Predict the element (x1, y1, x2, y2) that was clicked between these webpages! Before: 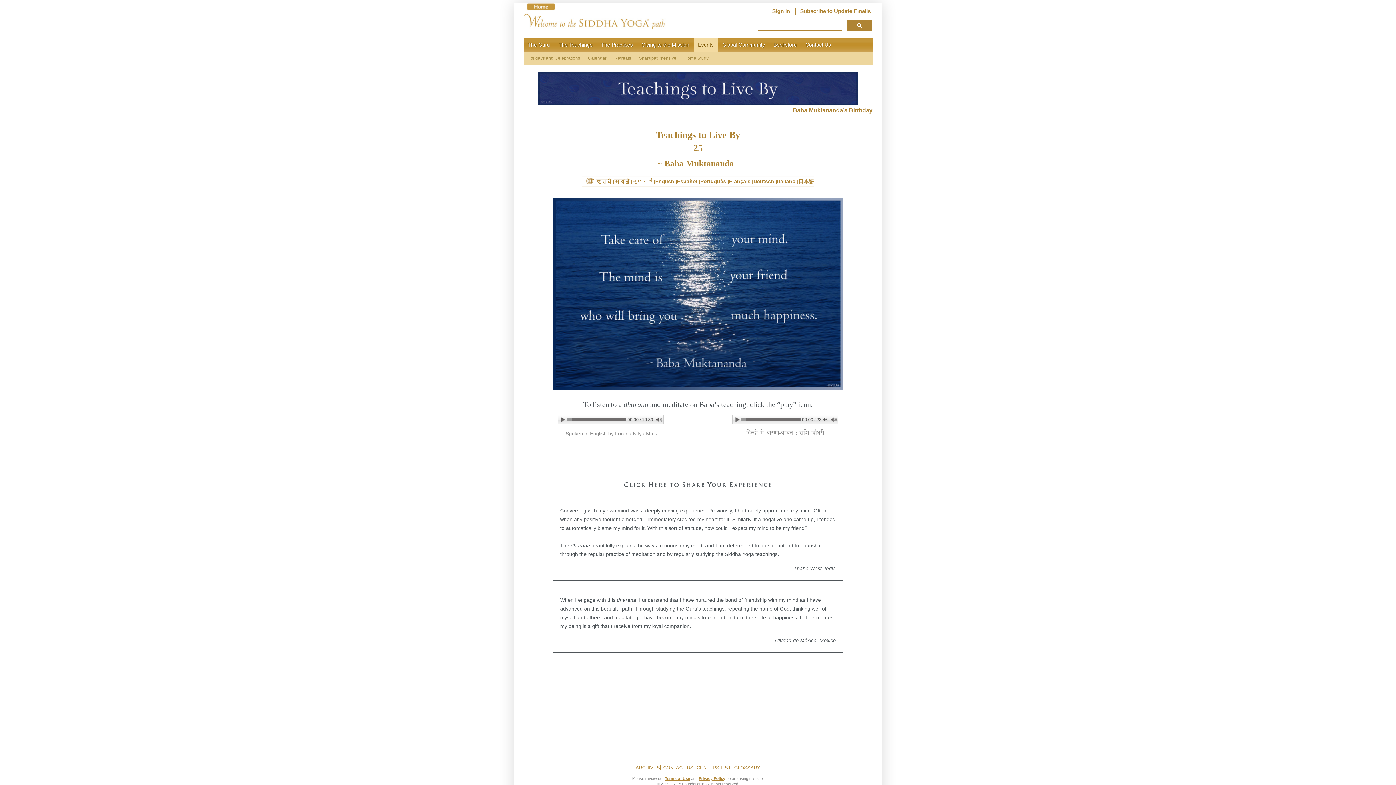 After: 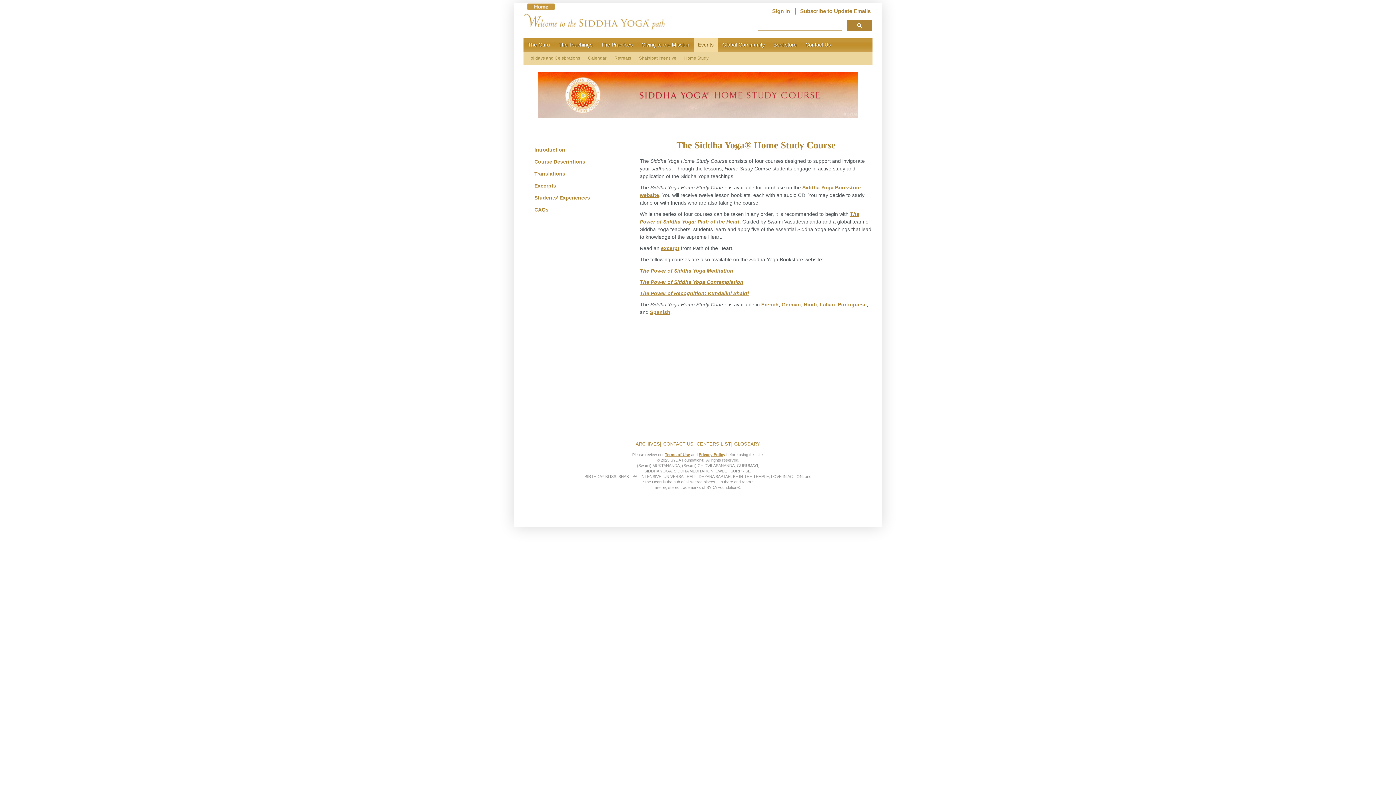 Action: bbox: (680, 51, 712, 65) label: Home Study